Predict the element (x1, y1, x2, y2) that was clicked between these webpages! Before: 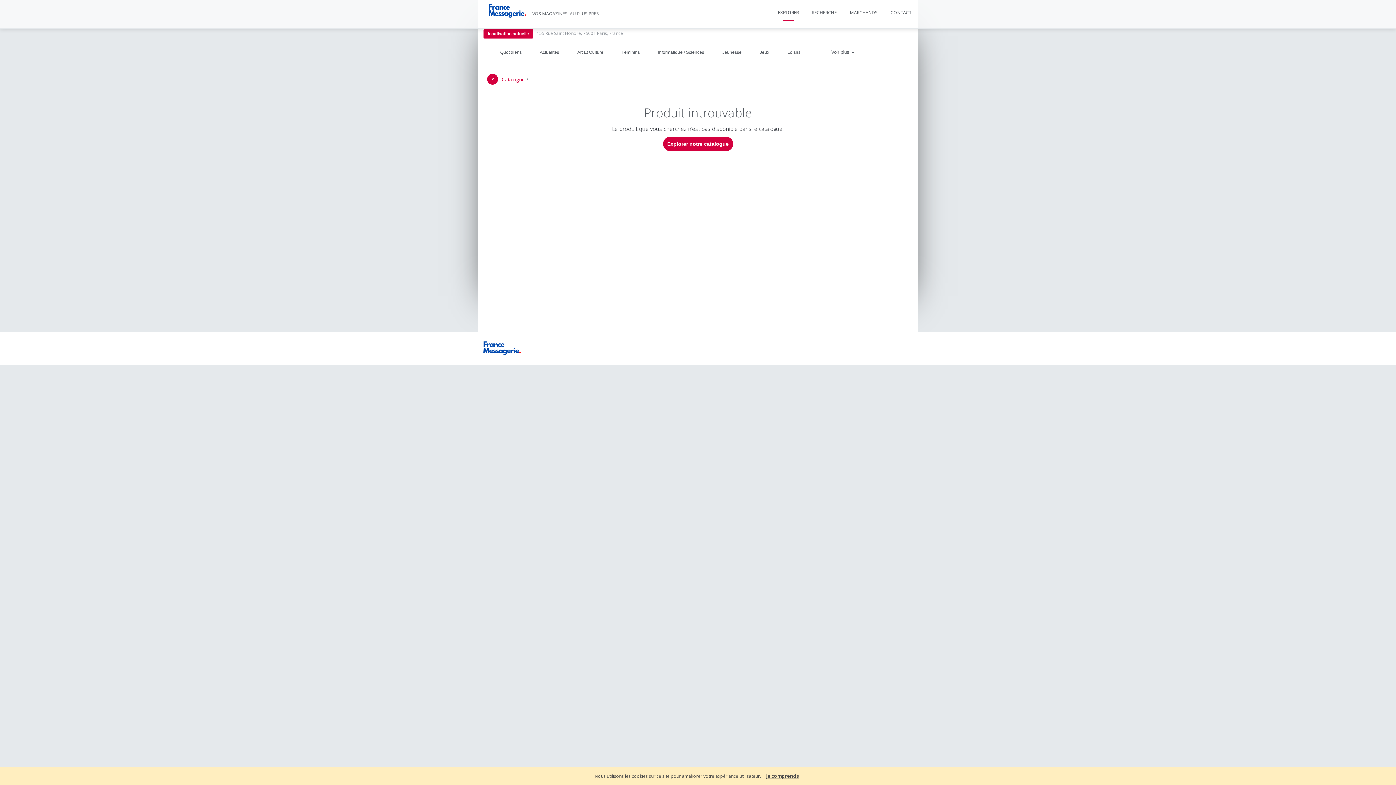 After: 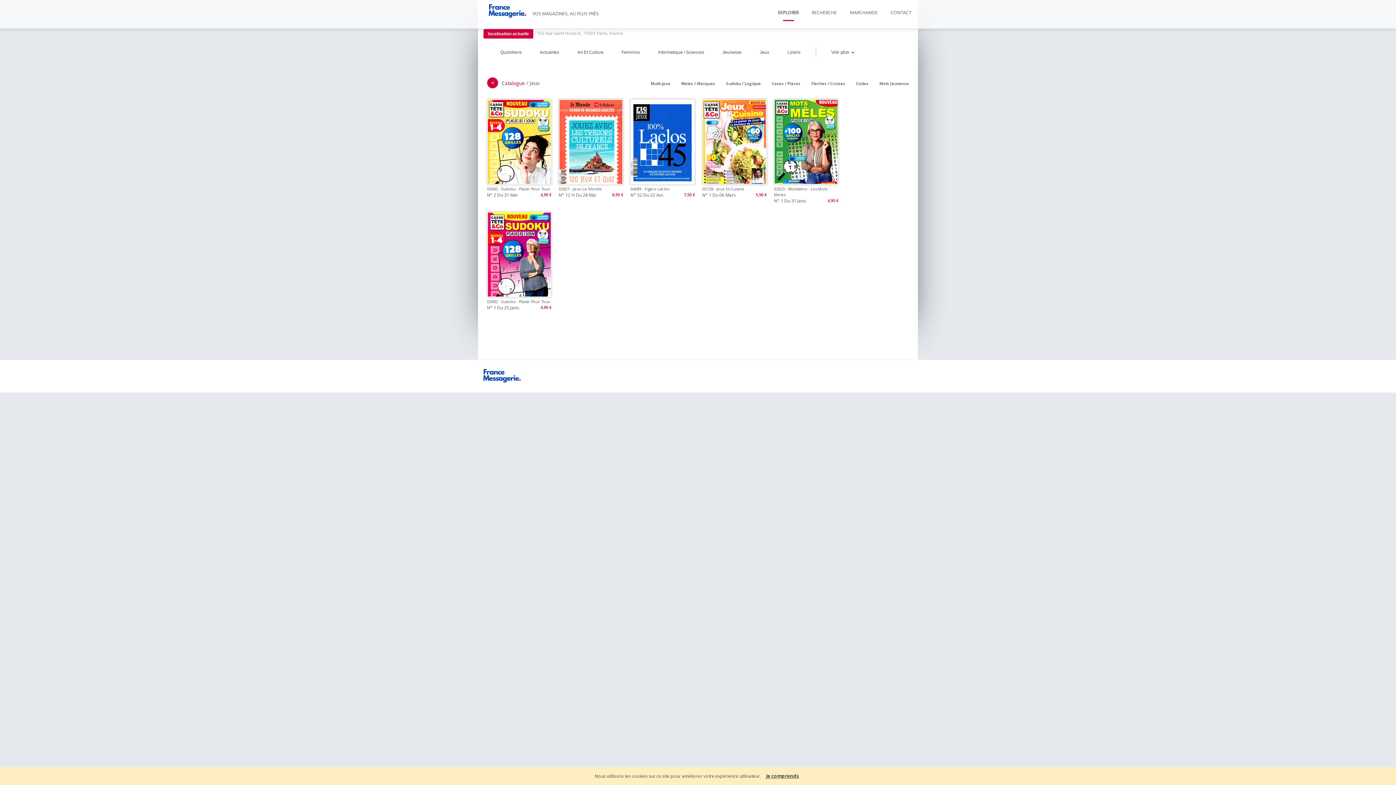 Action: bbox: (760, 49, 769, 54) label: Jeux